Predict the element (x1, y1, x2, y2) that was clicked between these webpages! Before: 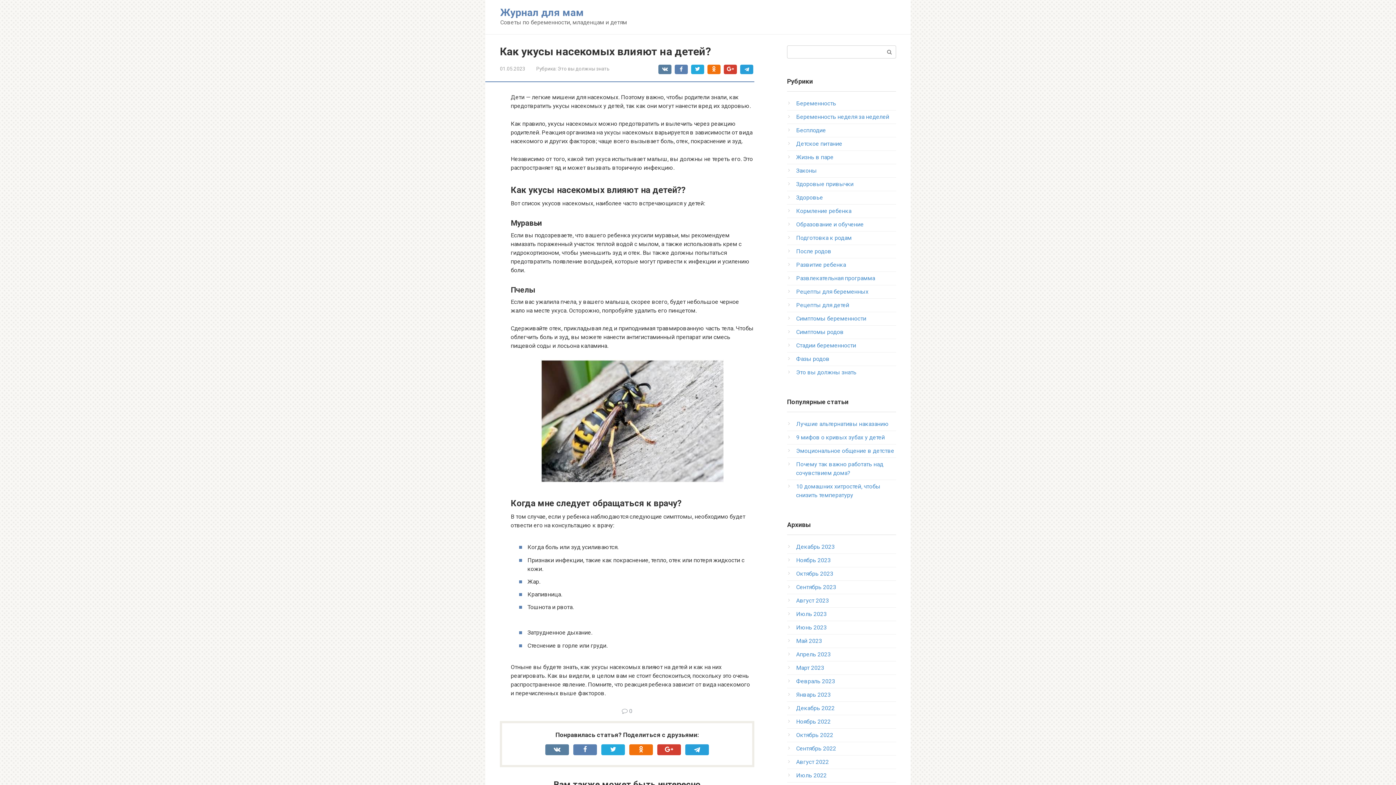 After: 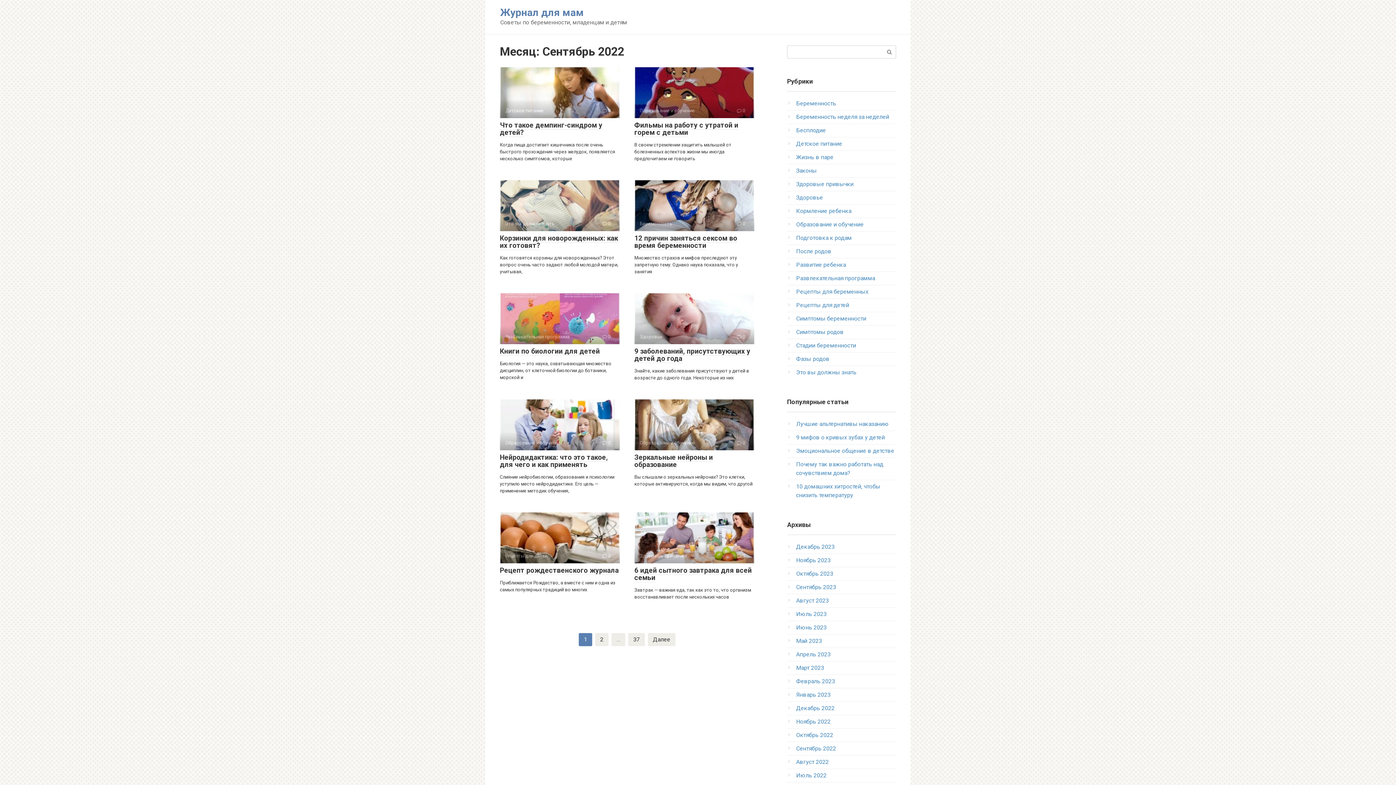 Action: bbox: (796, 745, 836, 752) label: Сентябрь 2022